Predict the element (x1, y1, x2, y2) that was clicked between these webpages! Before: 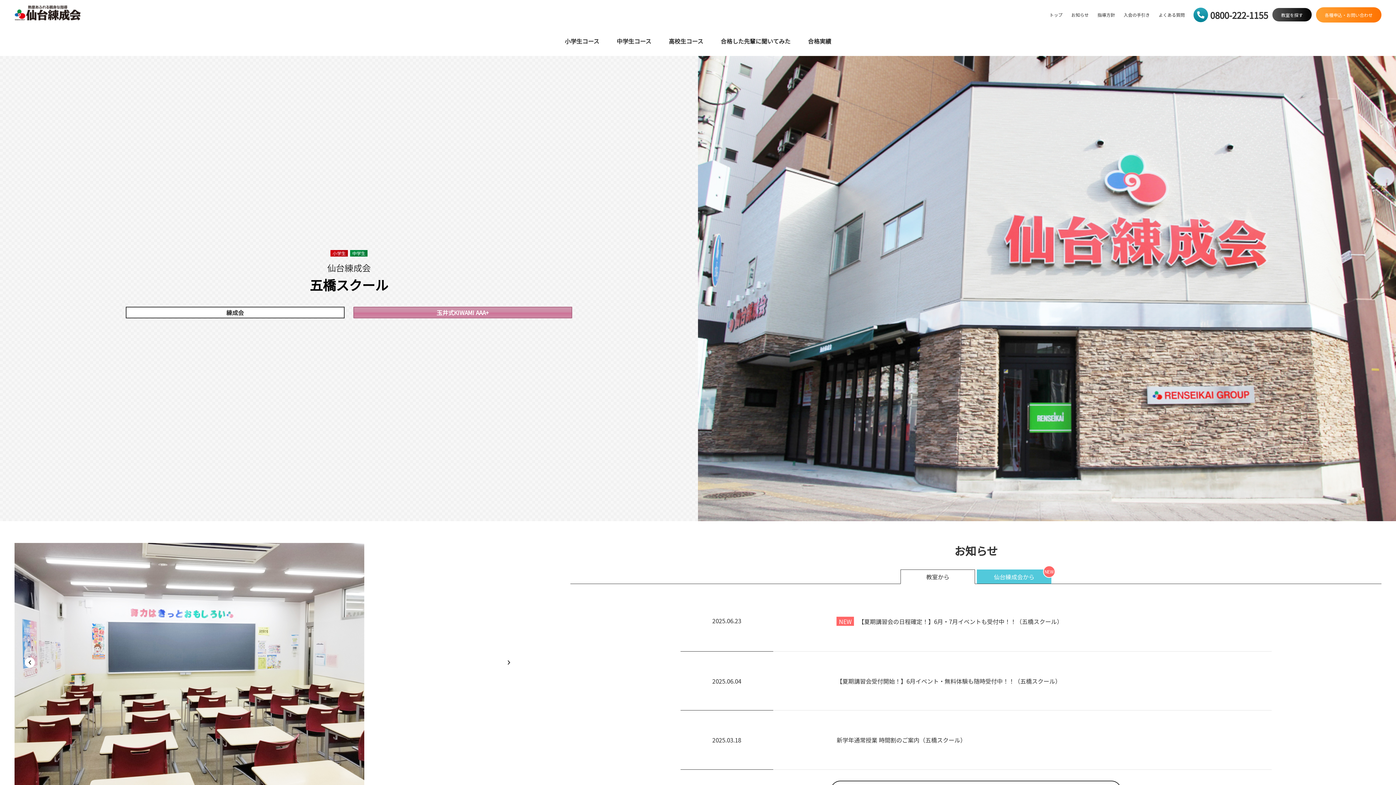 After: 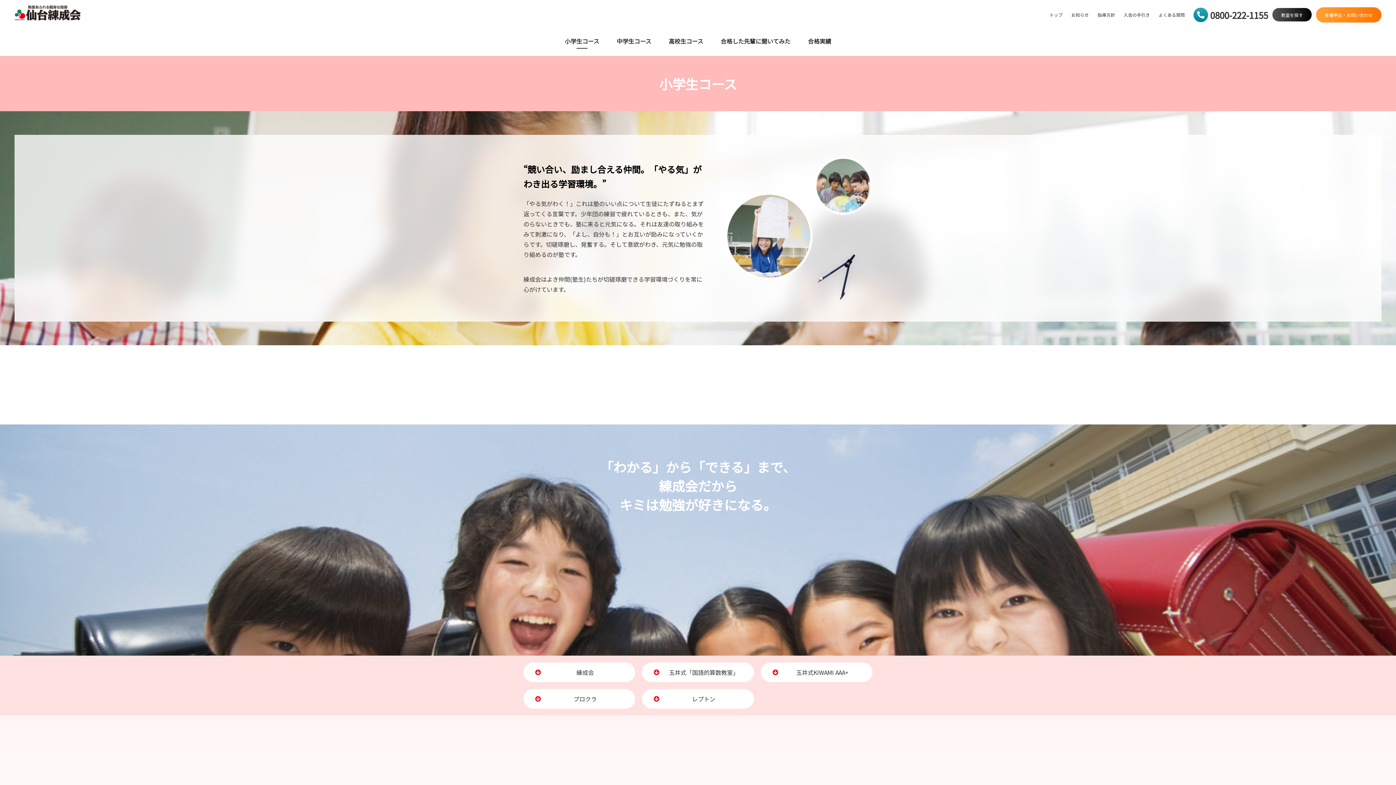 Action: bbox: (564, 36, 599, 55) label: 小学生コース